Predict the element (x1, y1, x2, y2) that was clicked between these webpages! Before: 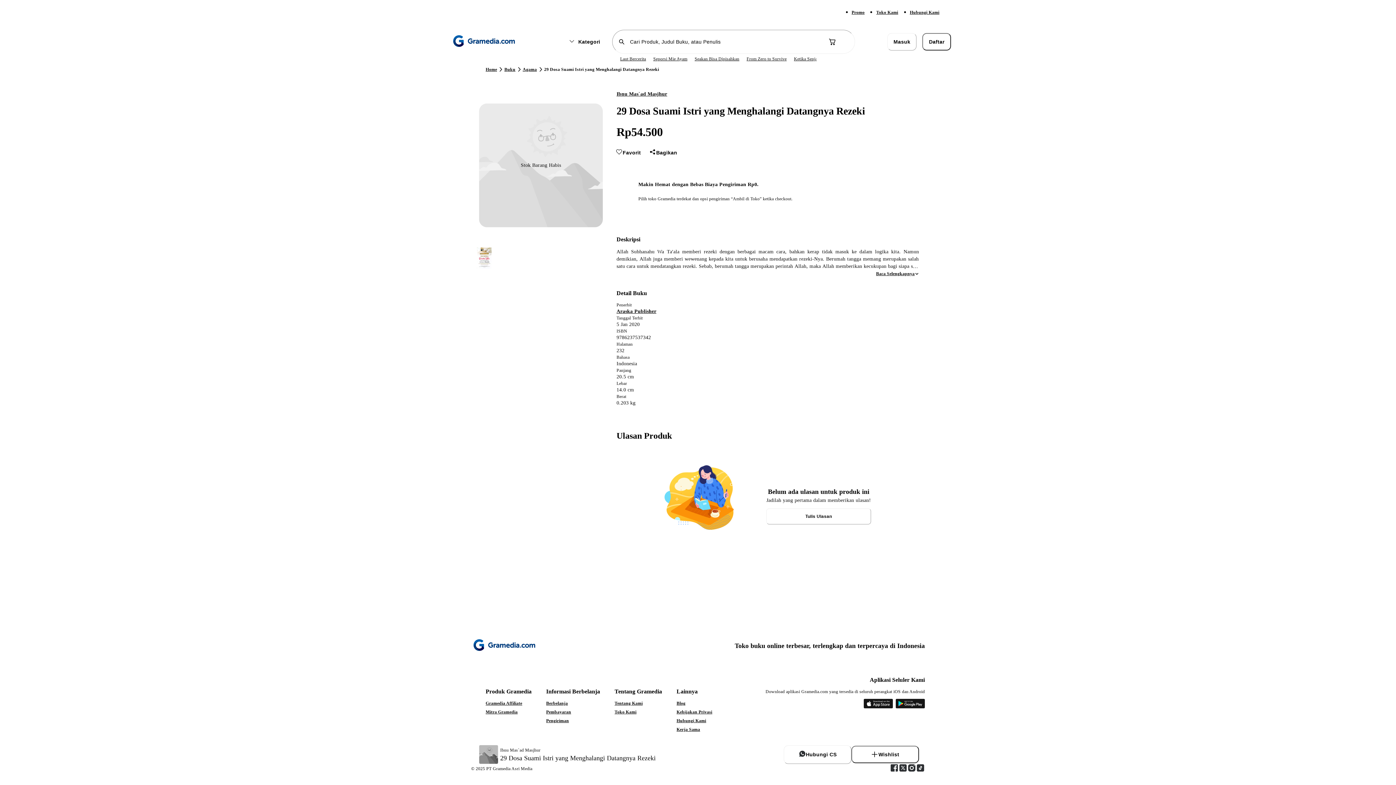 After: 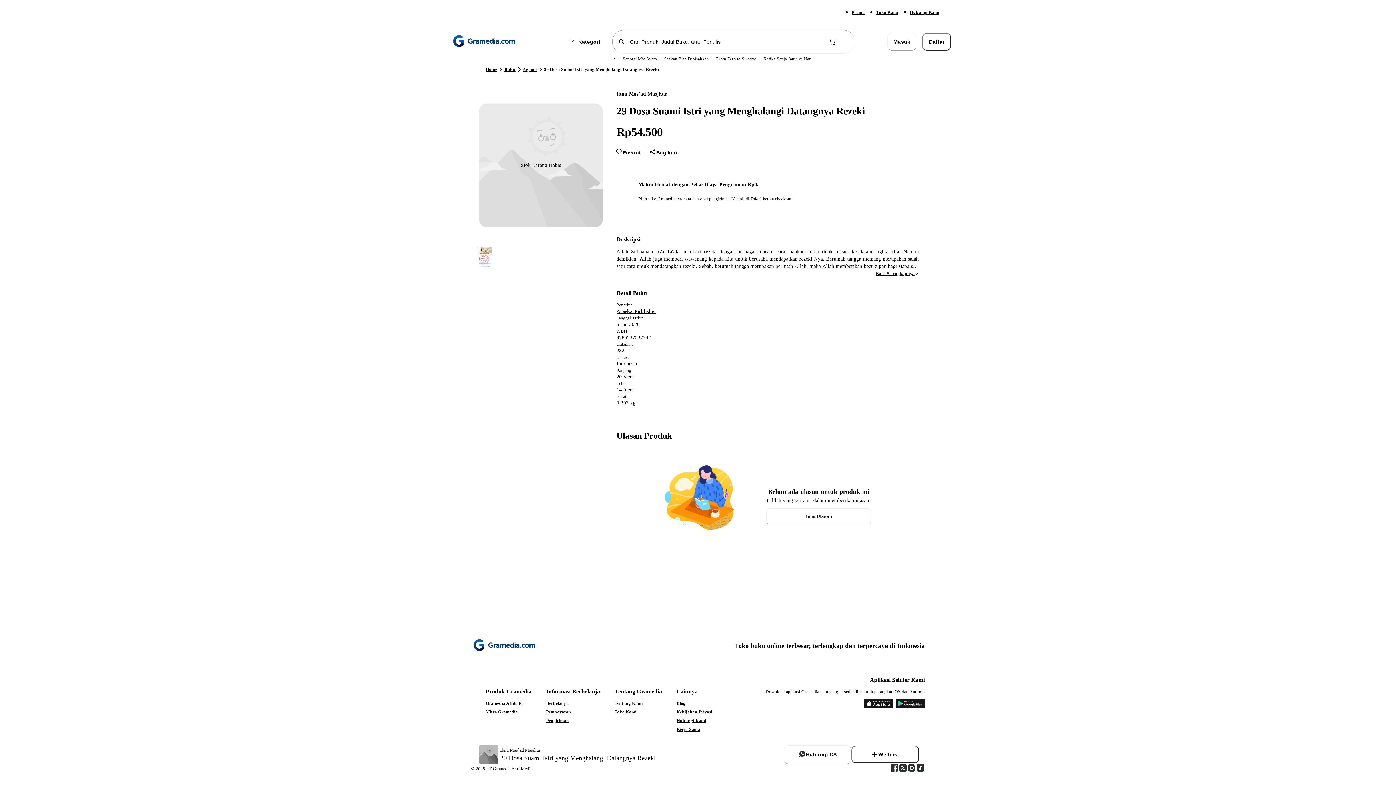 Action: bbox: (809, 58, 816, 66)